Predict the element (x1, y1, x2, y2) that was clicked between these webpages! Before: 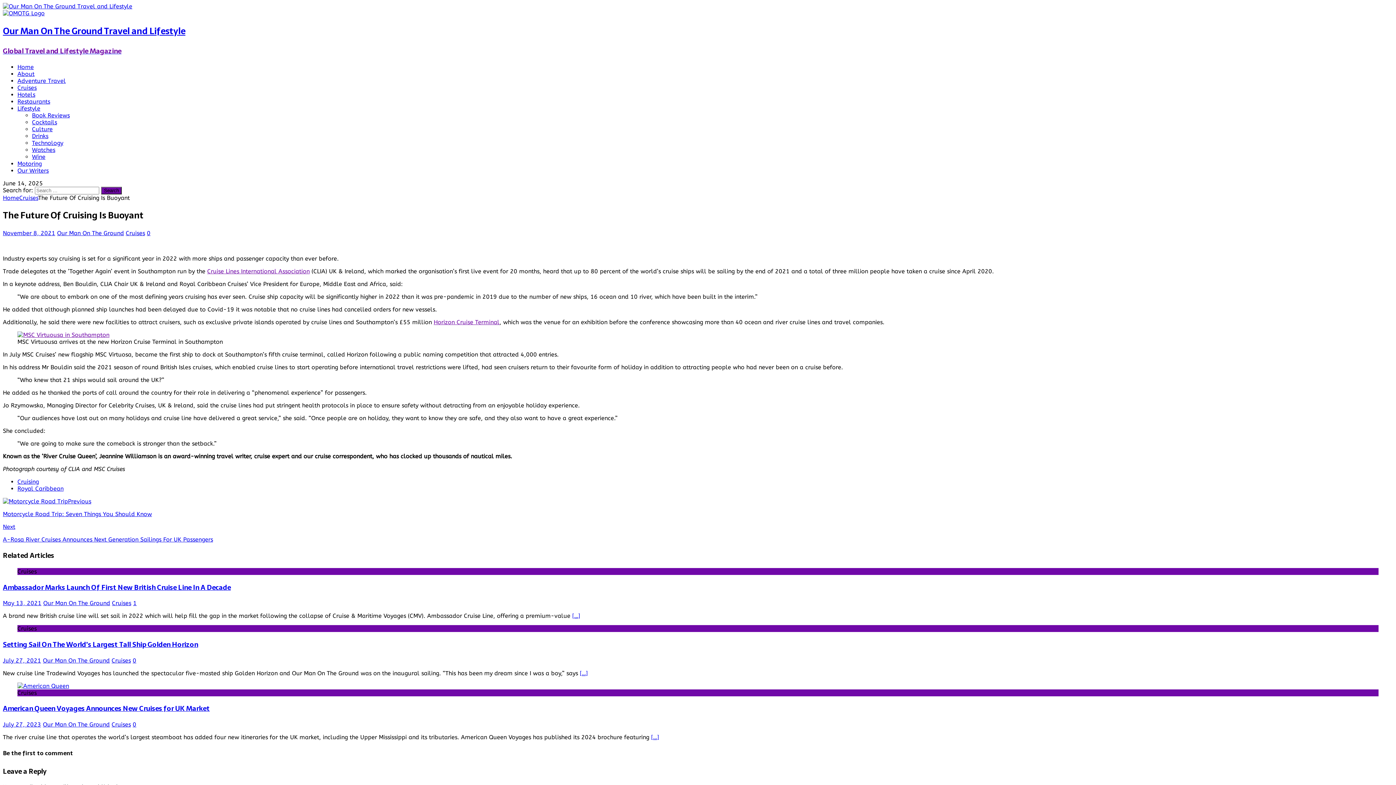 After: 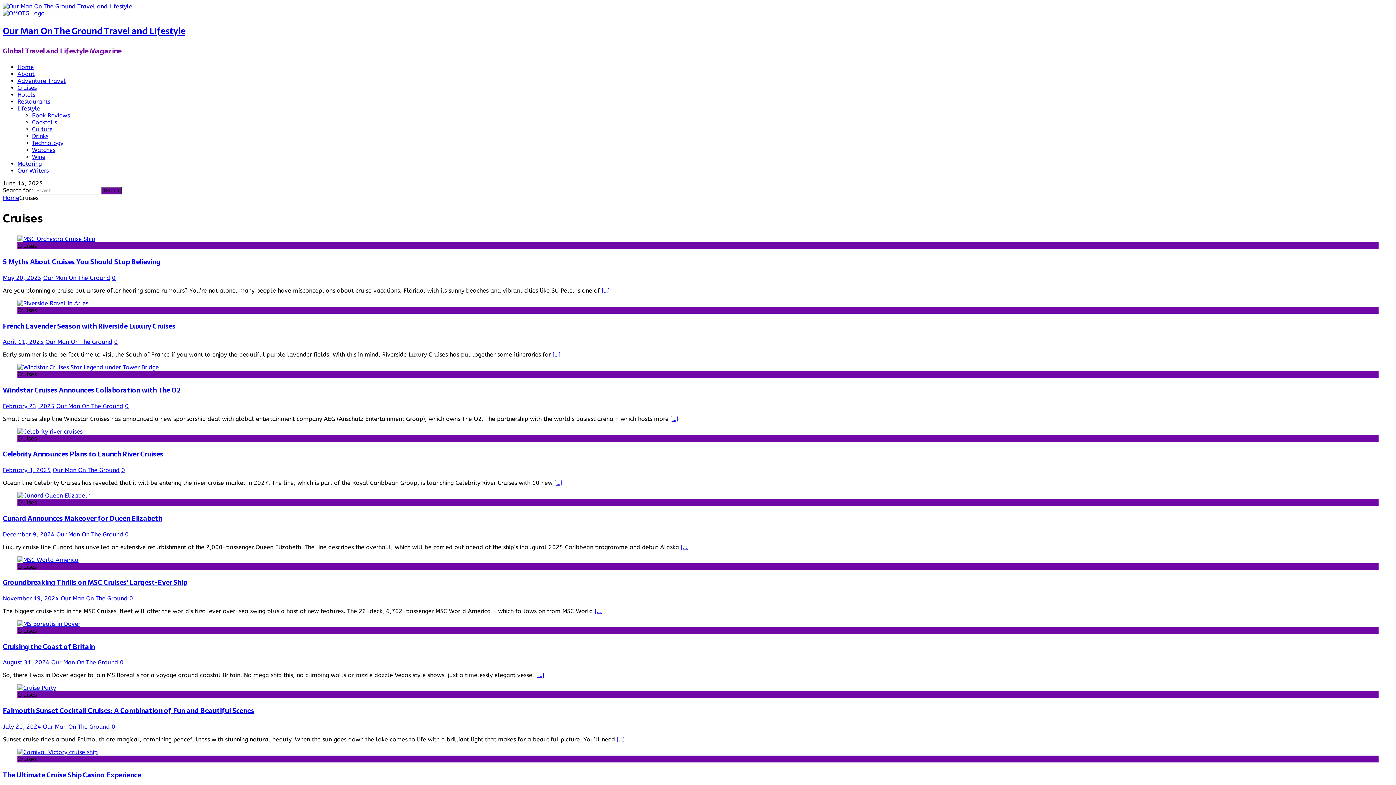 Action: label: Cruises bbox: (111, 721, 130, 728)